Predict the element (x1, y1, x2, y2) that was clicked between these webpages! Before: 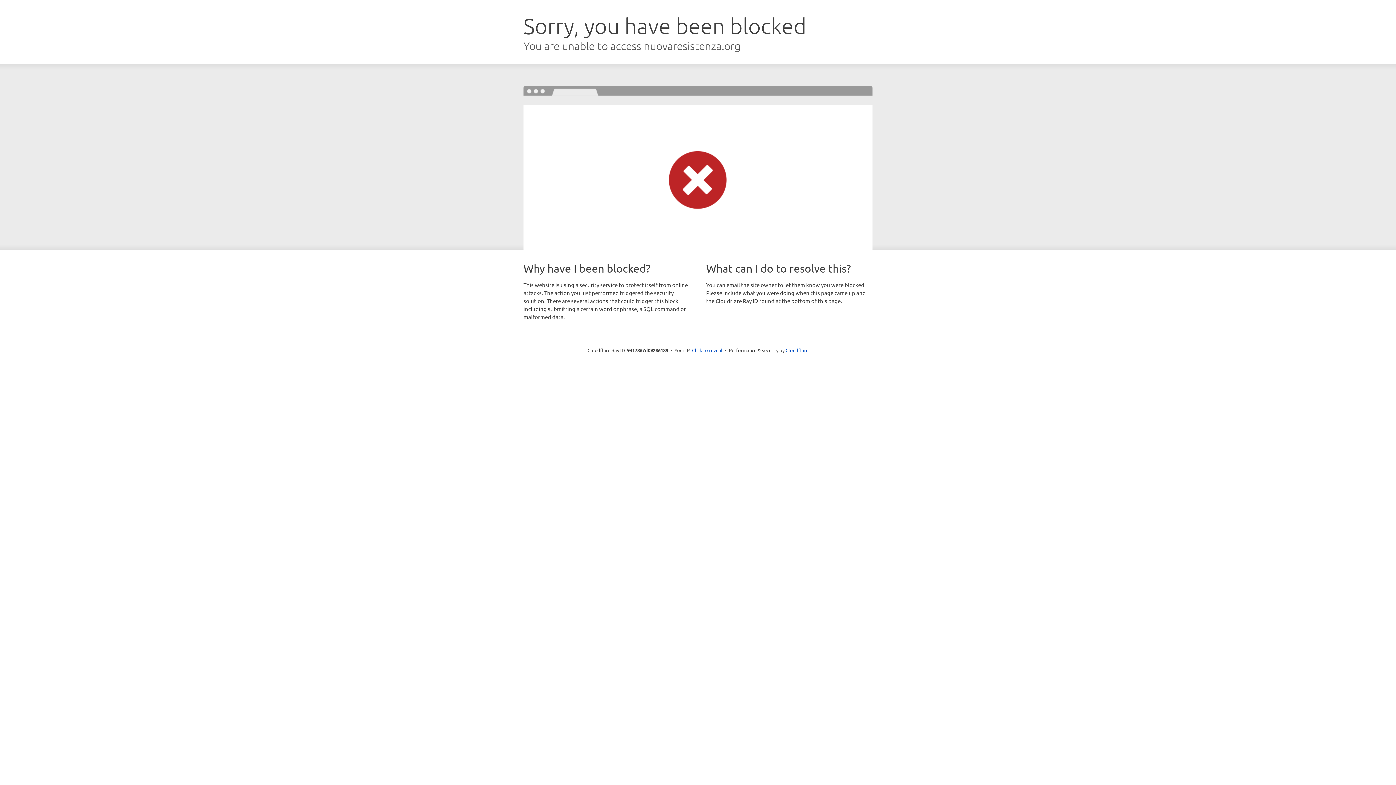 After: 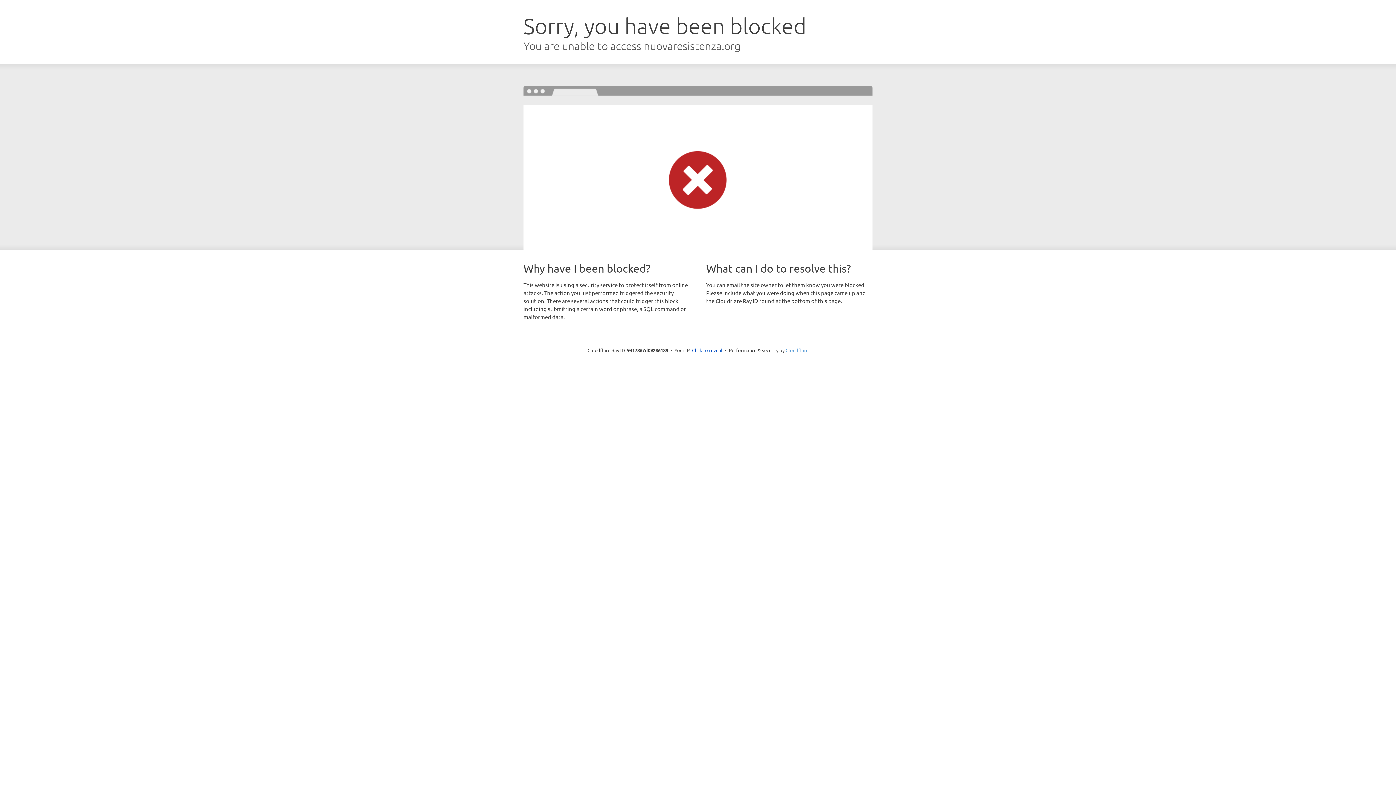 Action: label: Cloudflare bbox: (785, 347, 808, 353)